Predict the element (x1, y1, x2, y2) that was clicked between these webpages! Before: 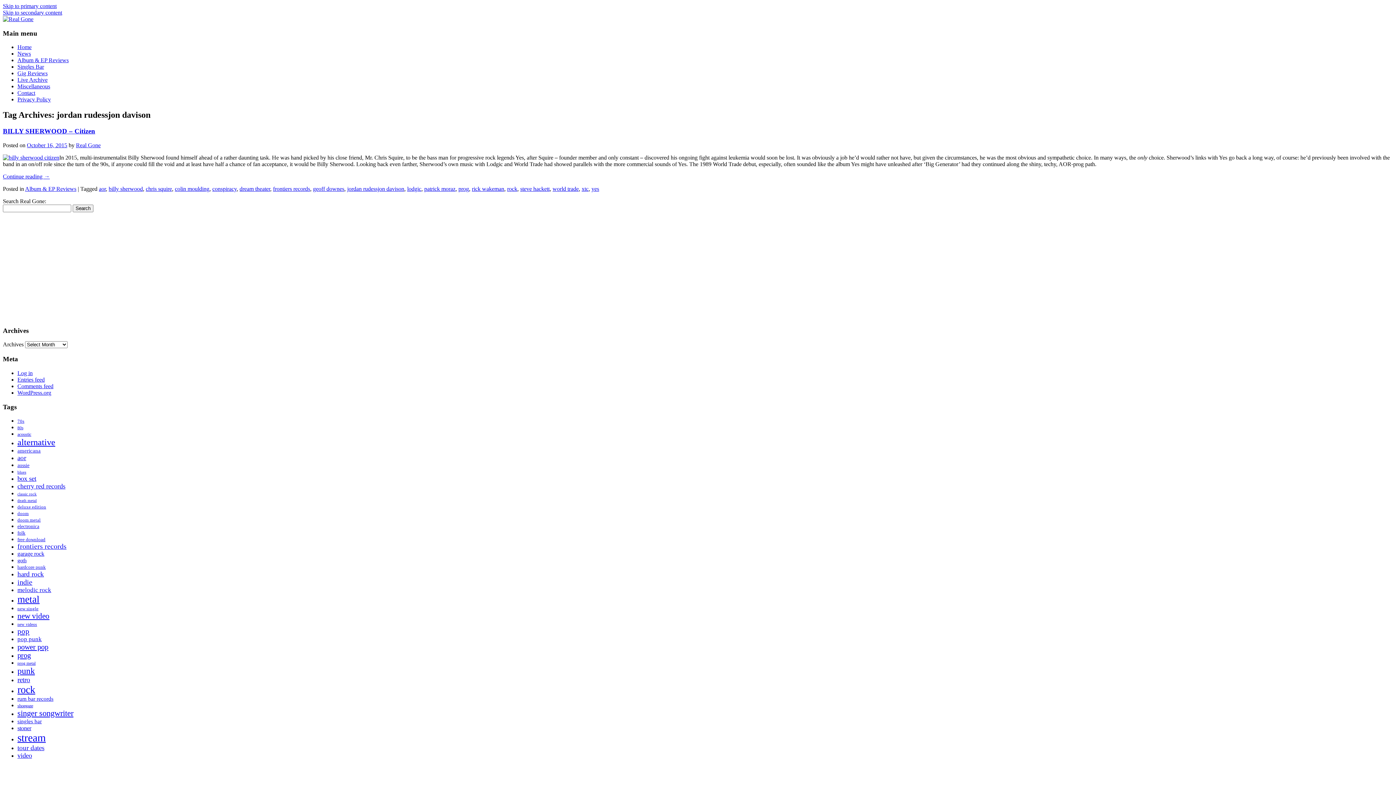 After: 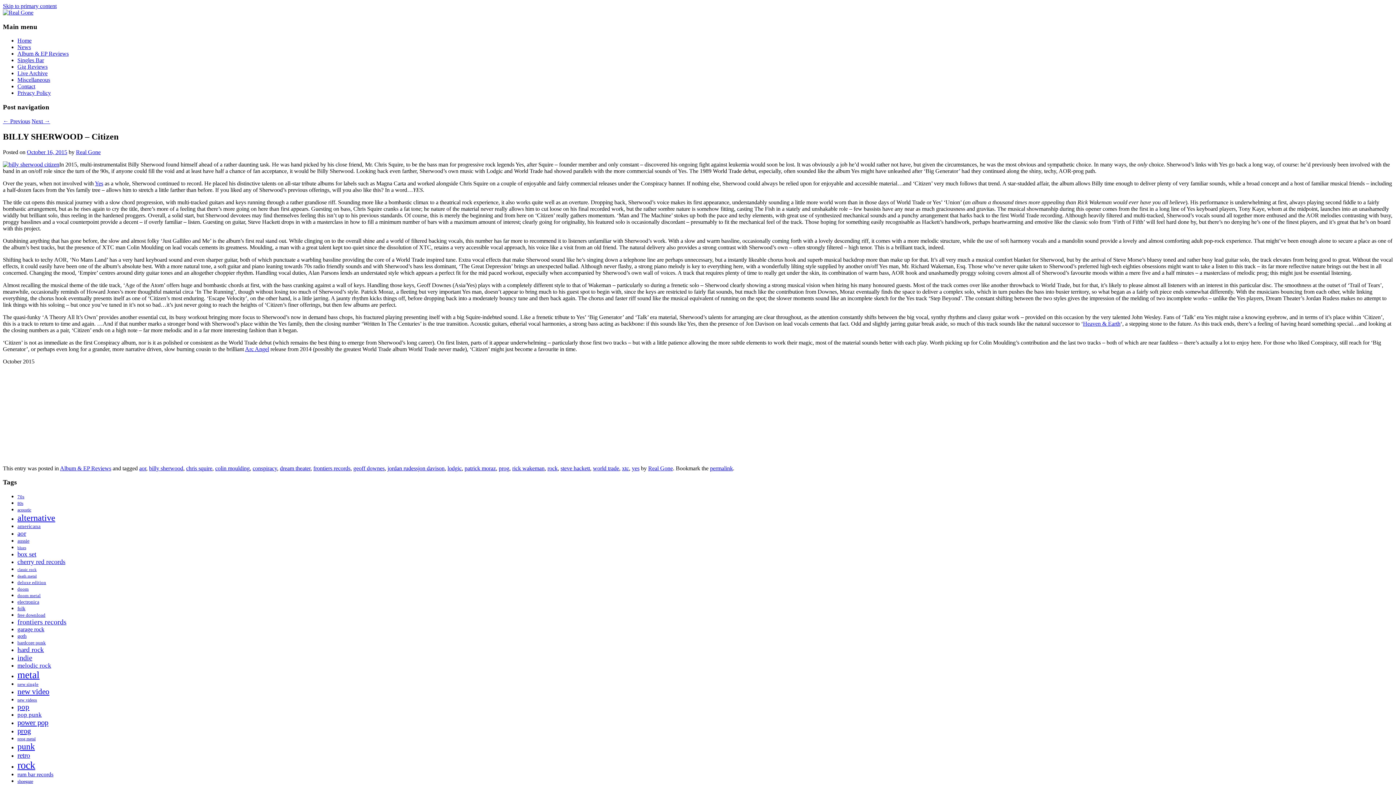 Action: bbox: (2, 127, 95, 135) label: BILLY SHERWOOD – Citizen